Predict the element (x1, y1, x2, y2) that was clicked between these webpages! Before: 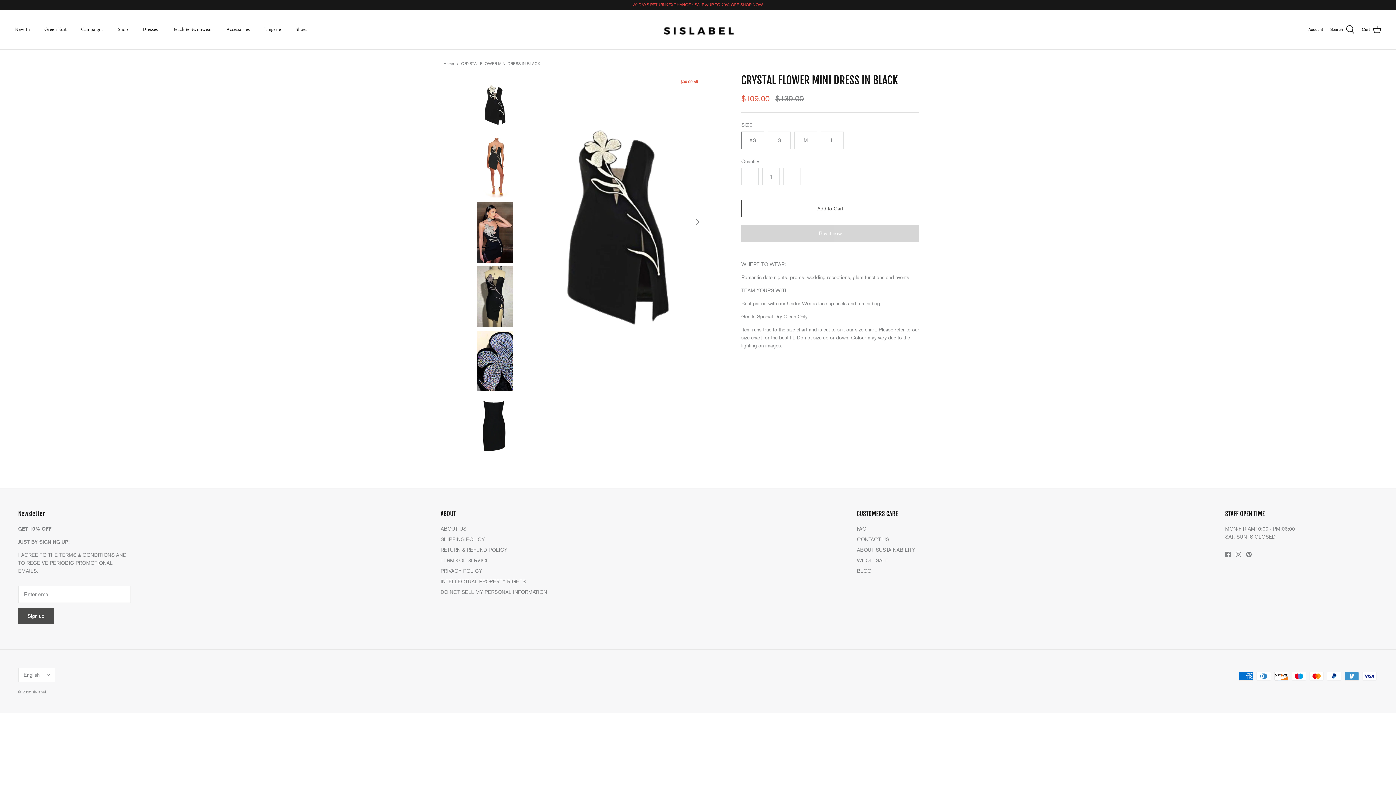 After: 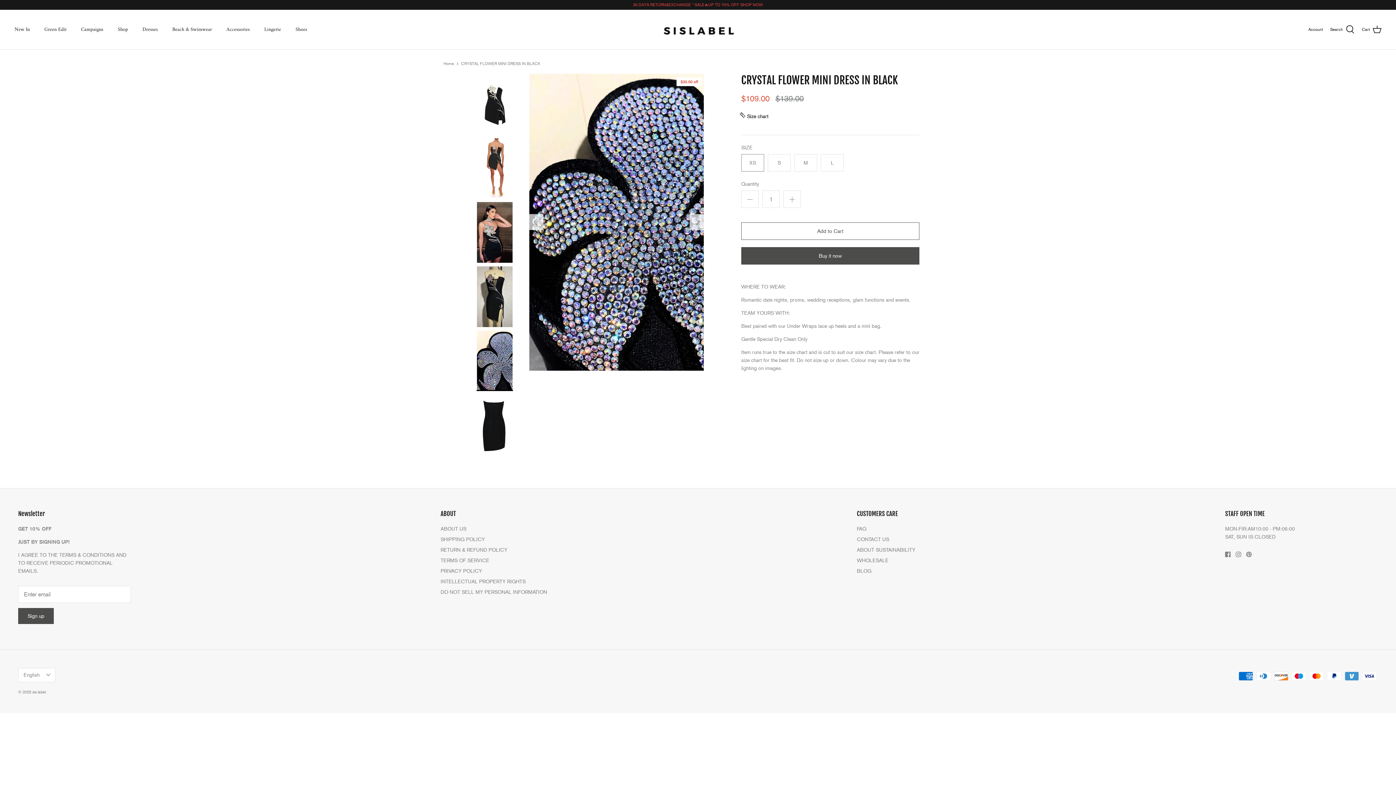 Action: bbox: (476, 330, 513, 391)